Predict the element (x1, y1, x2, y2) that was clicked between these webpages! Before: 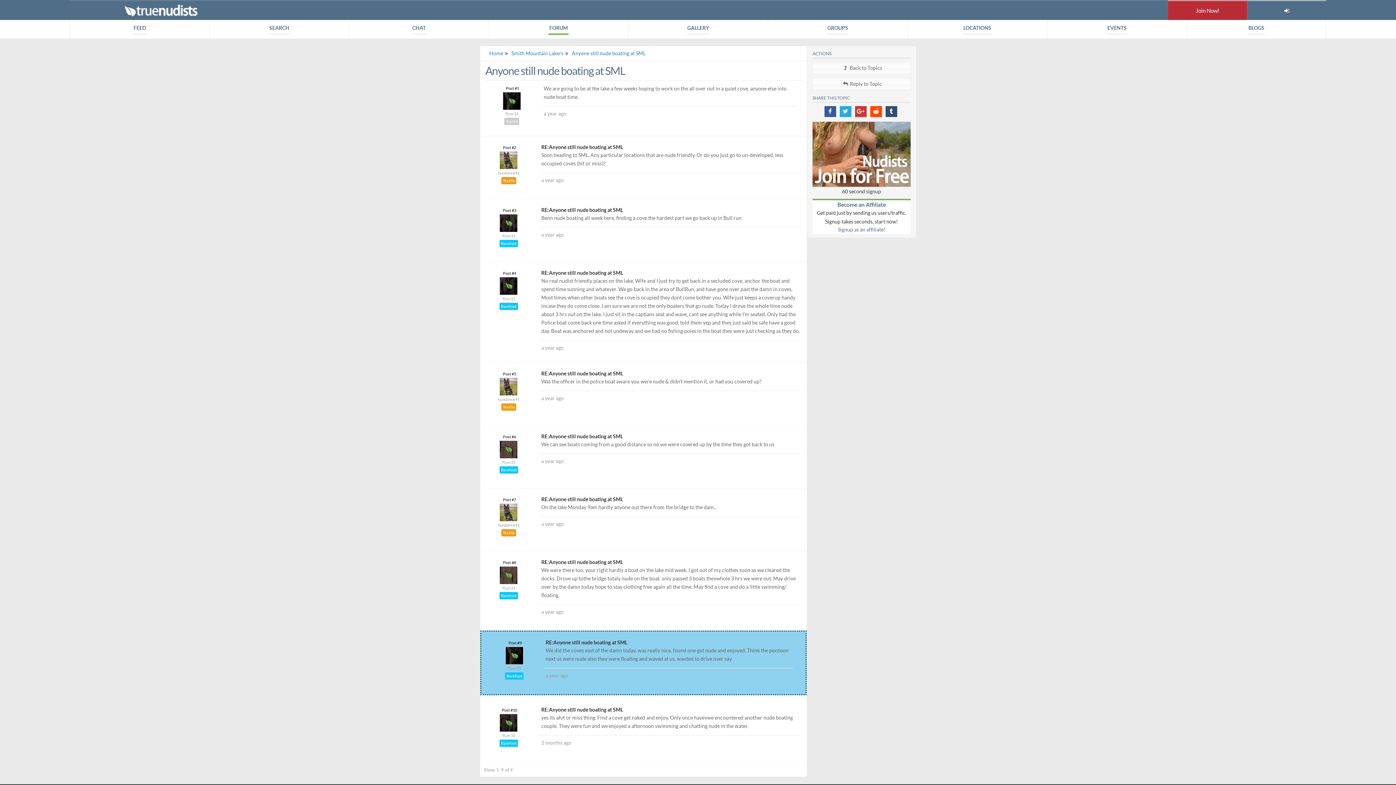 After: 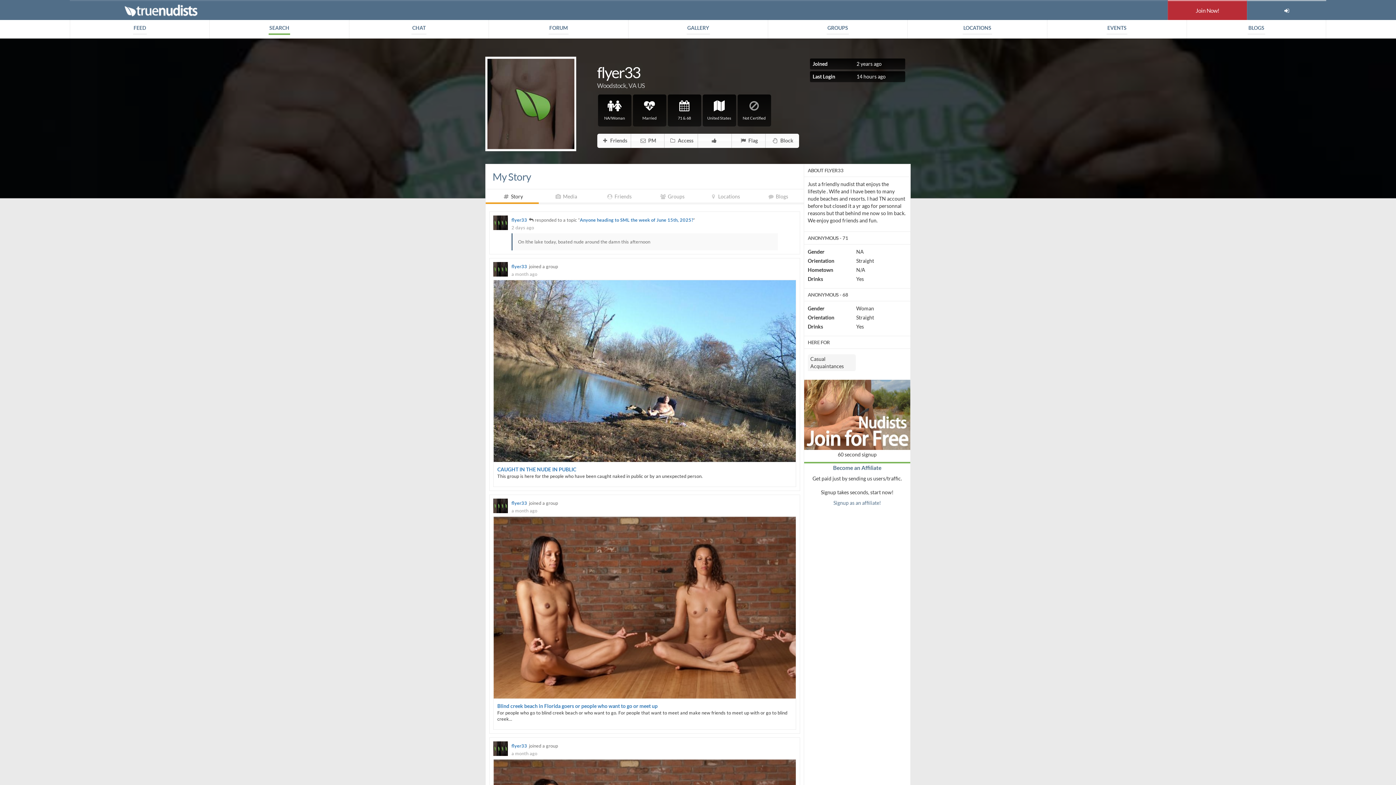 Action: bbox: (481, 584, 535, 592) label: flyer33